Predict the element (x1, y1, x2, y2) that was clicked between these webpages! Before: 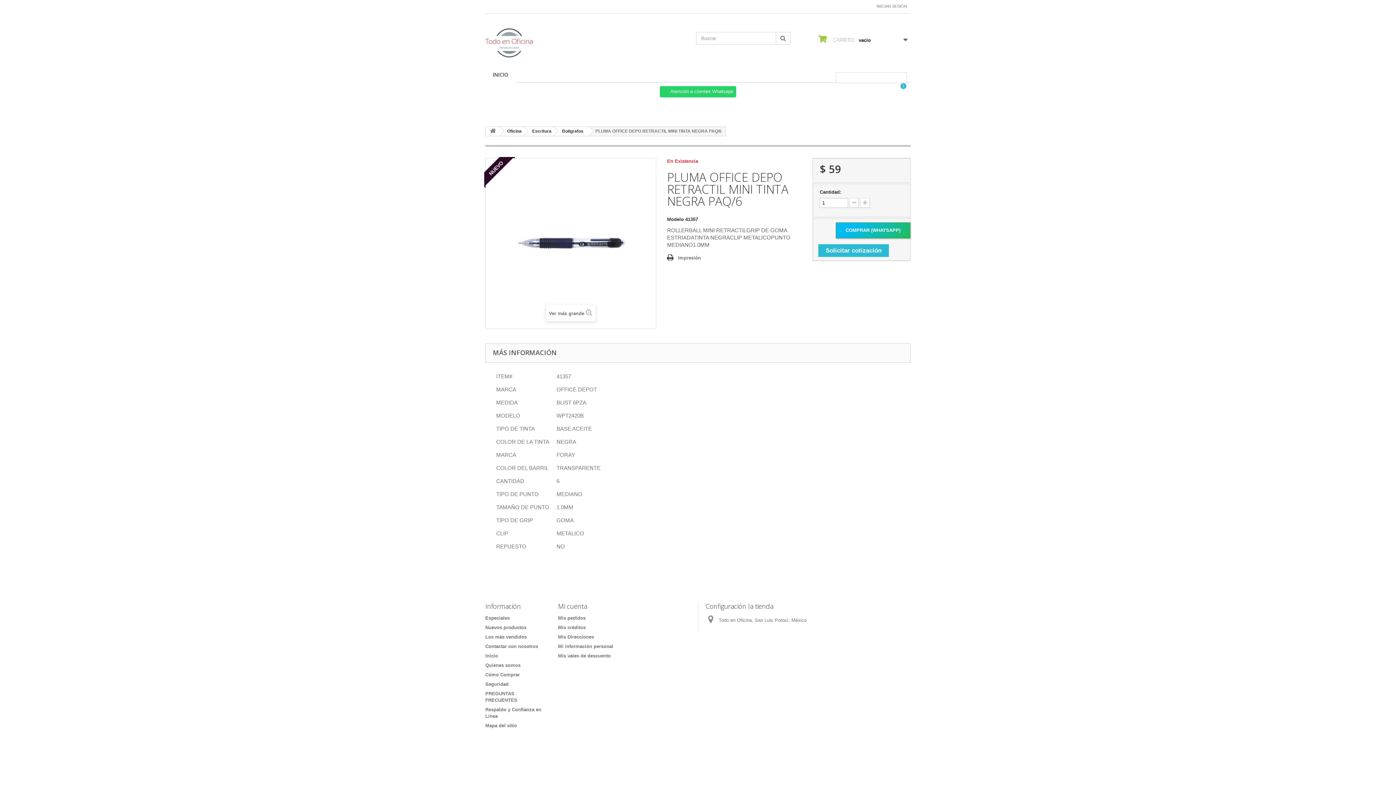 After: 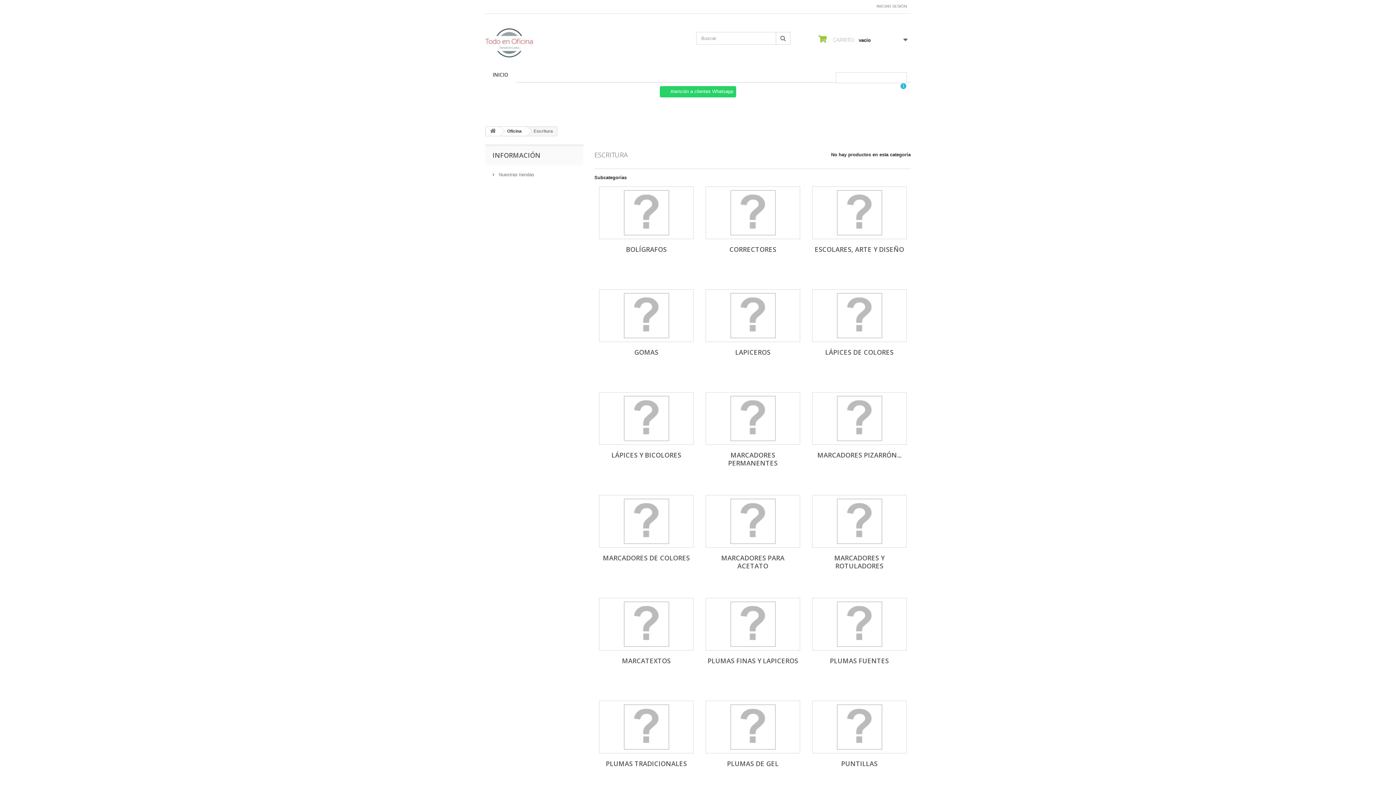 Action: label: Escritura bbox: (524, 126, 557, 135)